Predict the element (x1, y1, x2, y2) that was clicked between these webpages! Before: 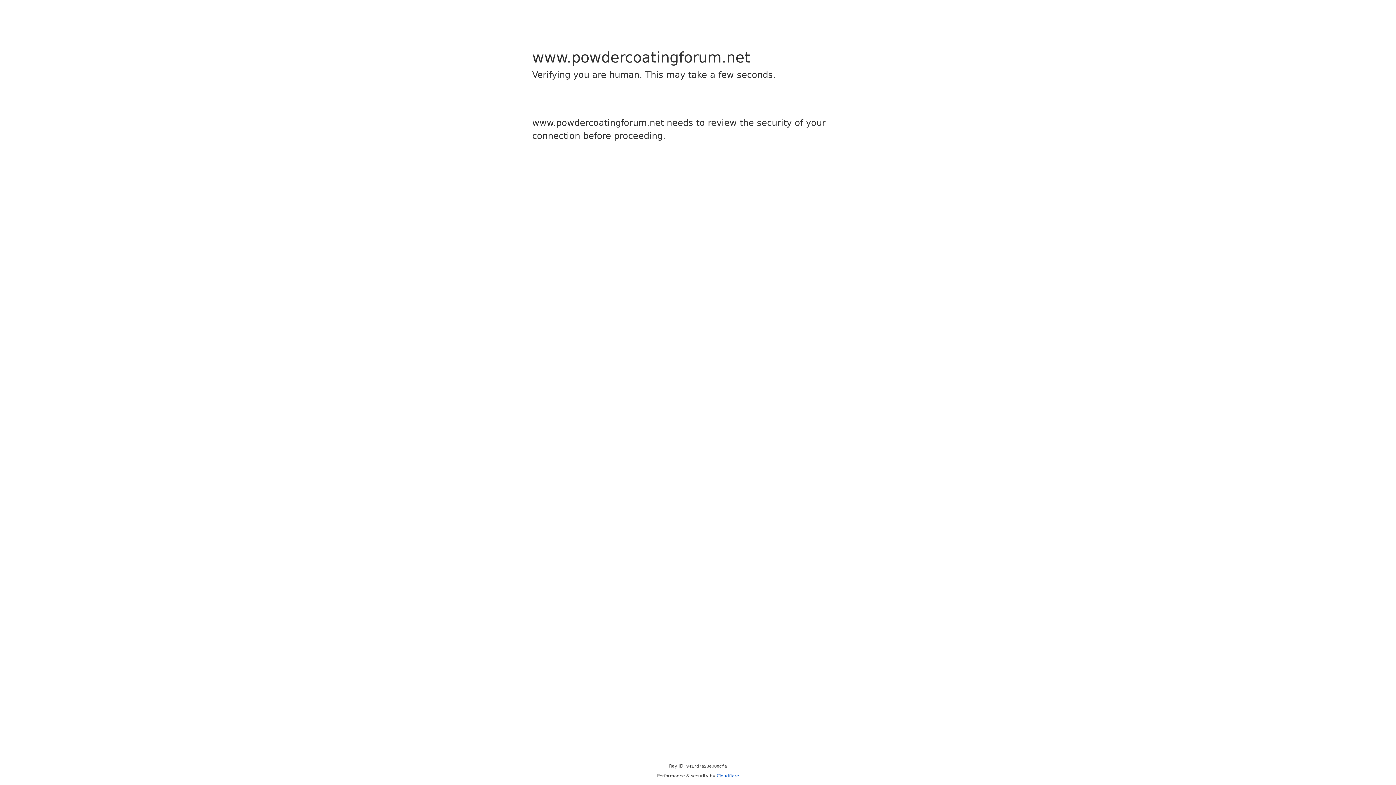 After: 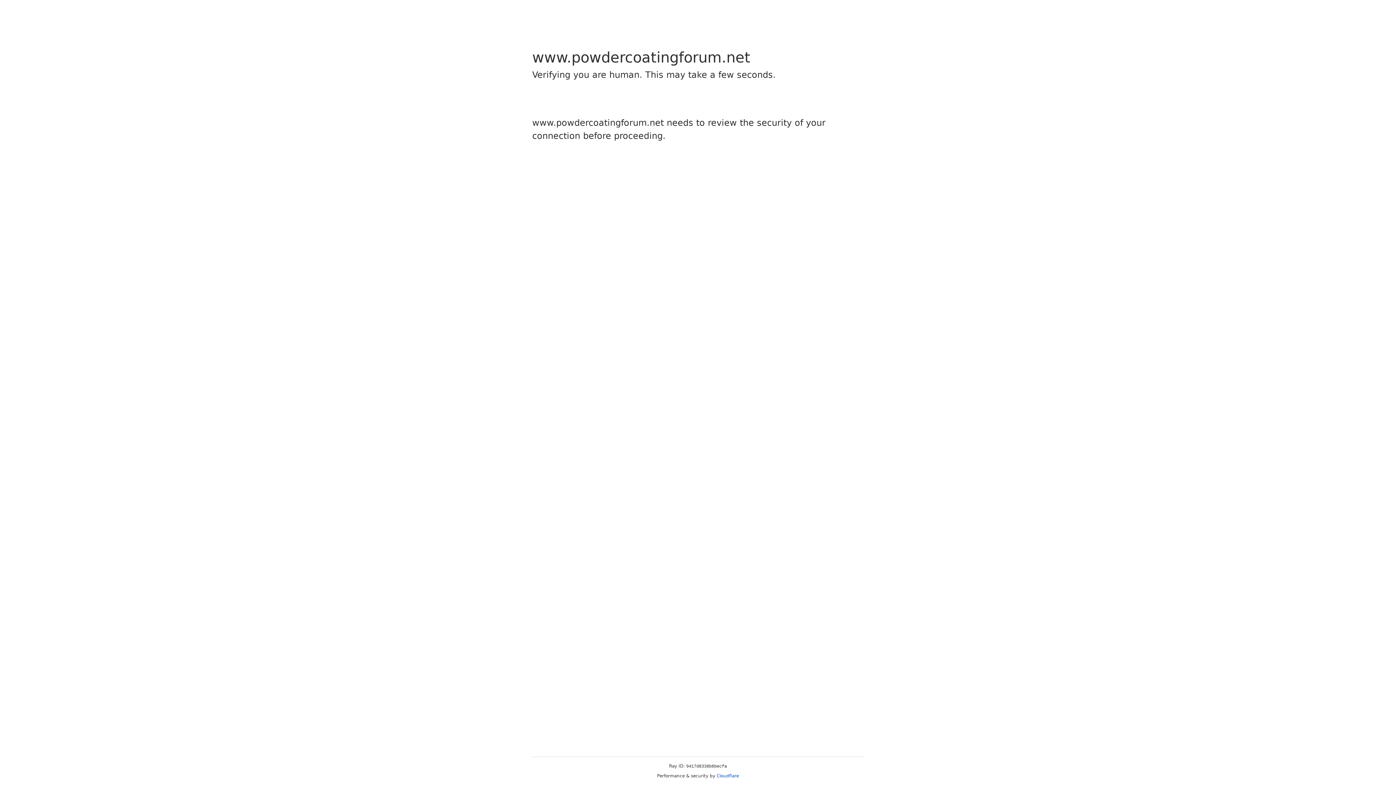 Action: bbox: (716, 773, 739, 778) label: Cloudflare